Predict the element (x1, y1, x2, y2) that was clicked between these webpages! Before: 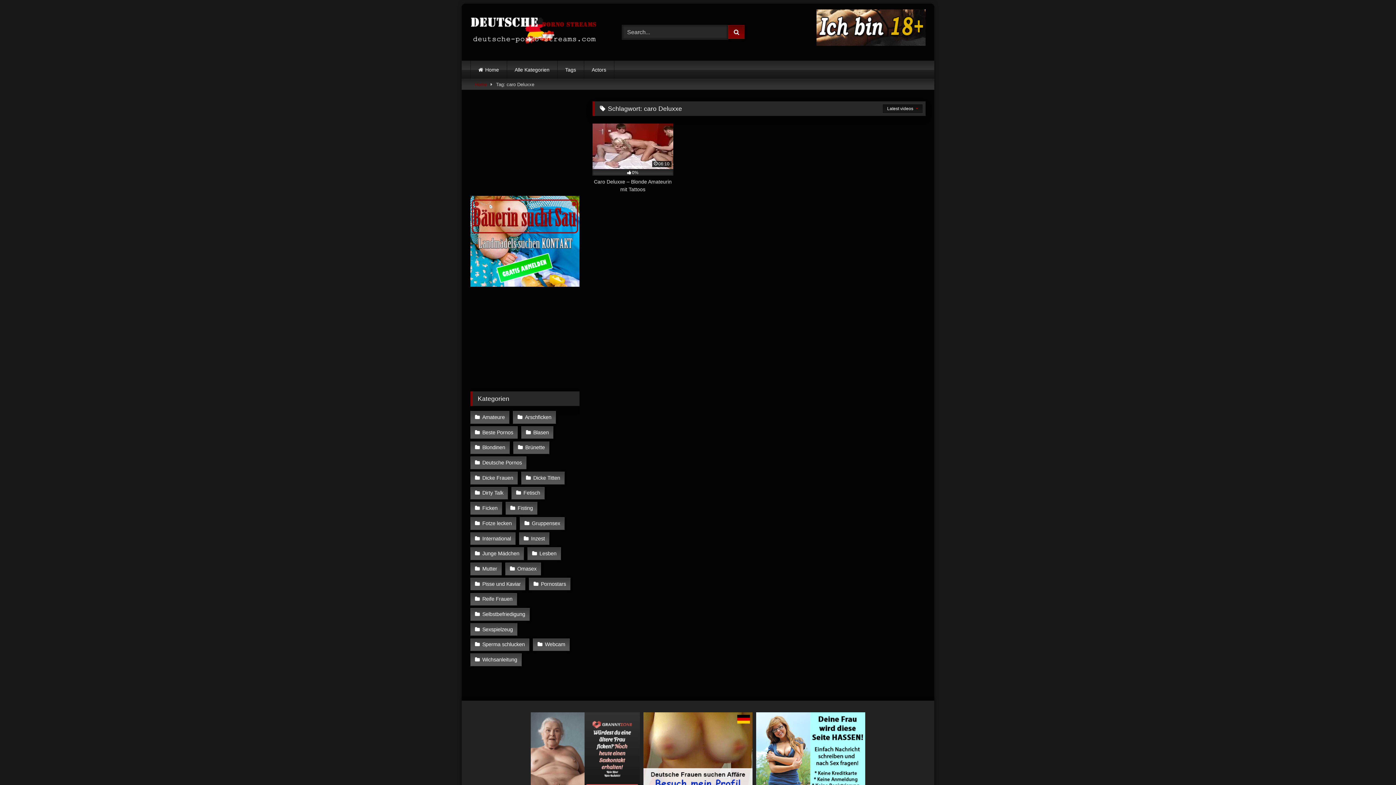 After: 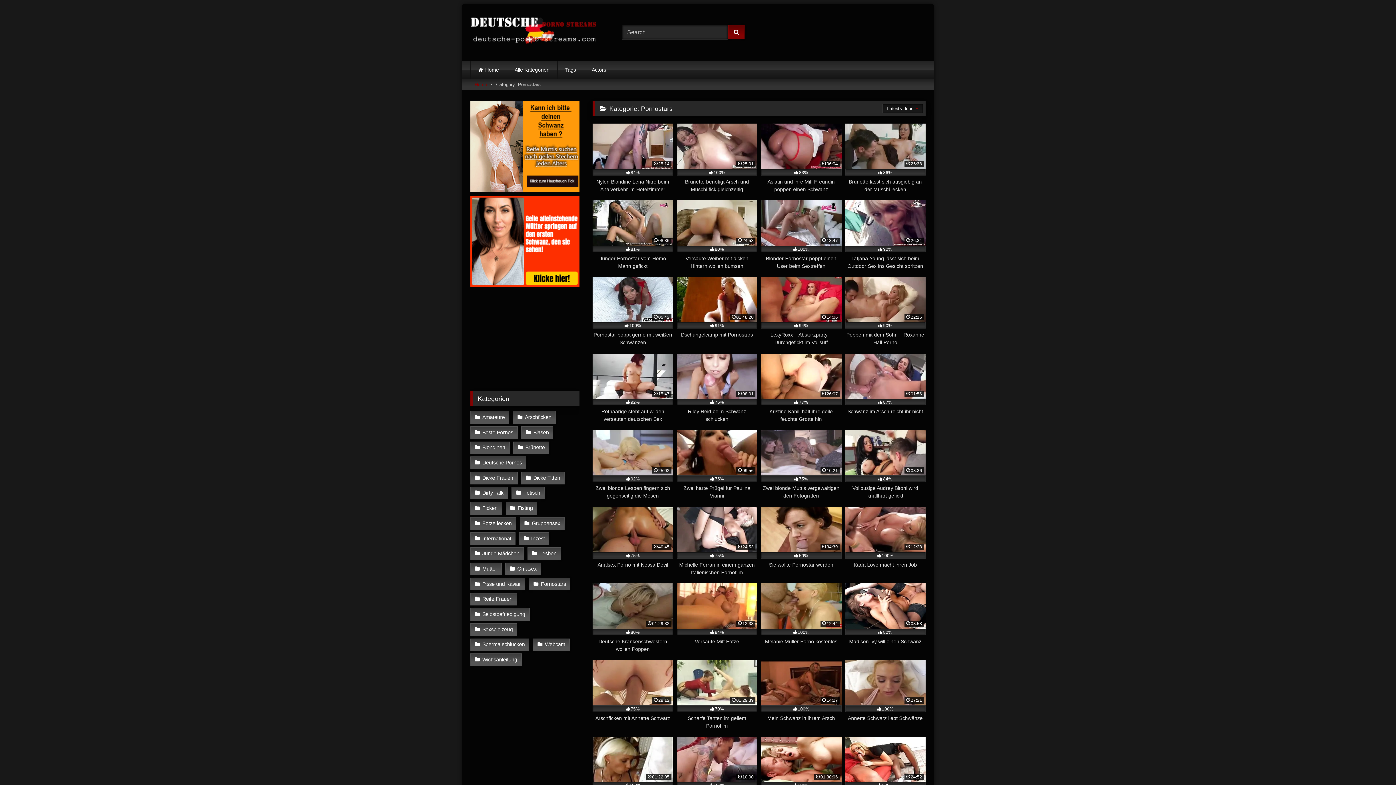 Action: bbox: (529, 578, 570, 590) label: Pornostars